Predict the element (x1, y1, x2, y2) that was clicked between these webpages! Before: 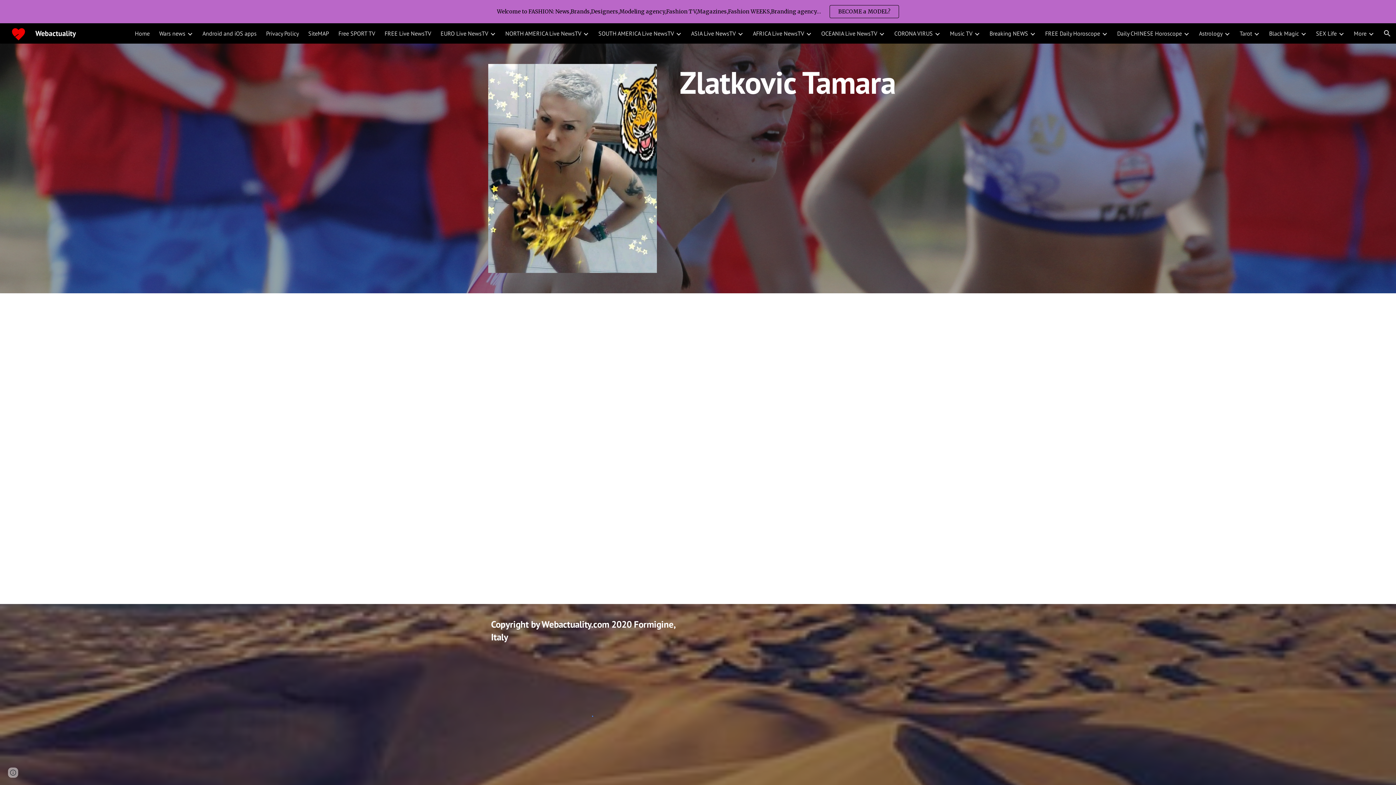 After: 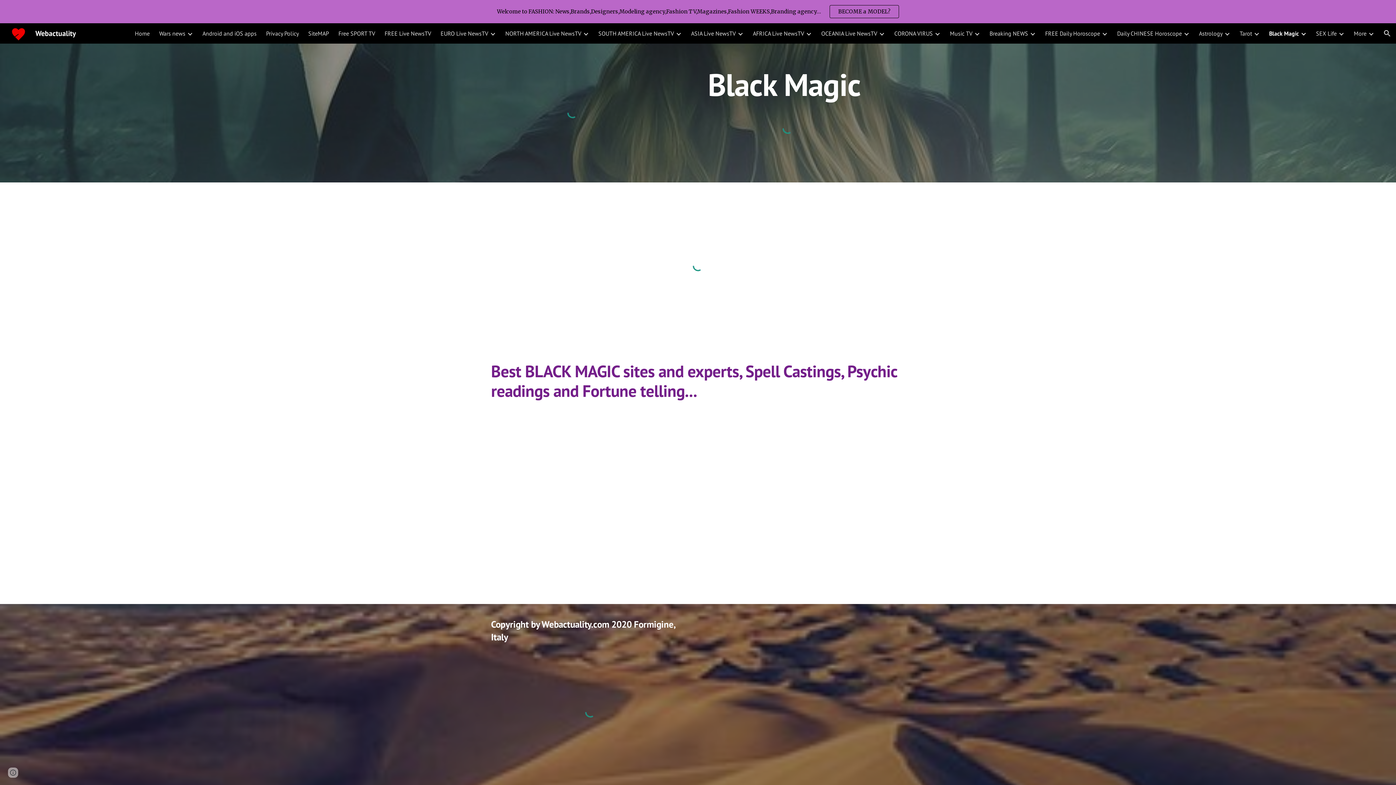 Action: label: Black Magic bbox: (1269, 29, 1299, 37)